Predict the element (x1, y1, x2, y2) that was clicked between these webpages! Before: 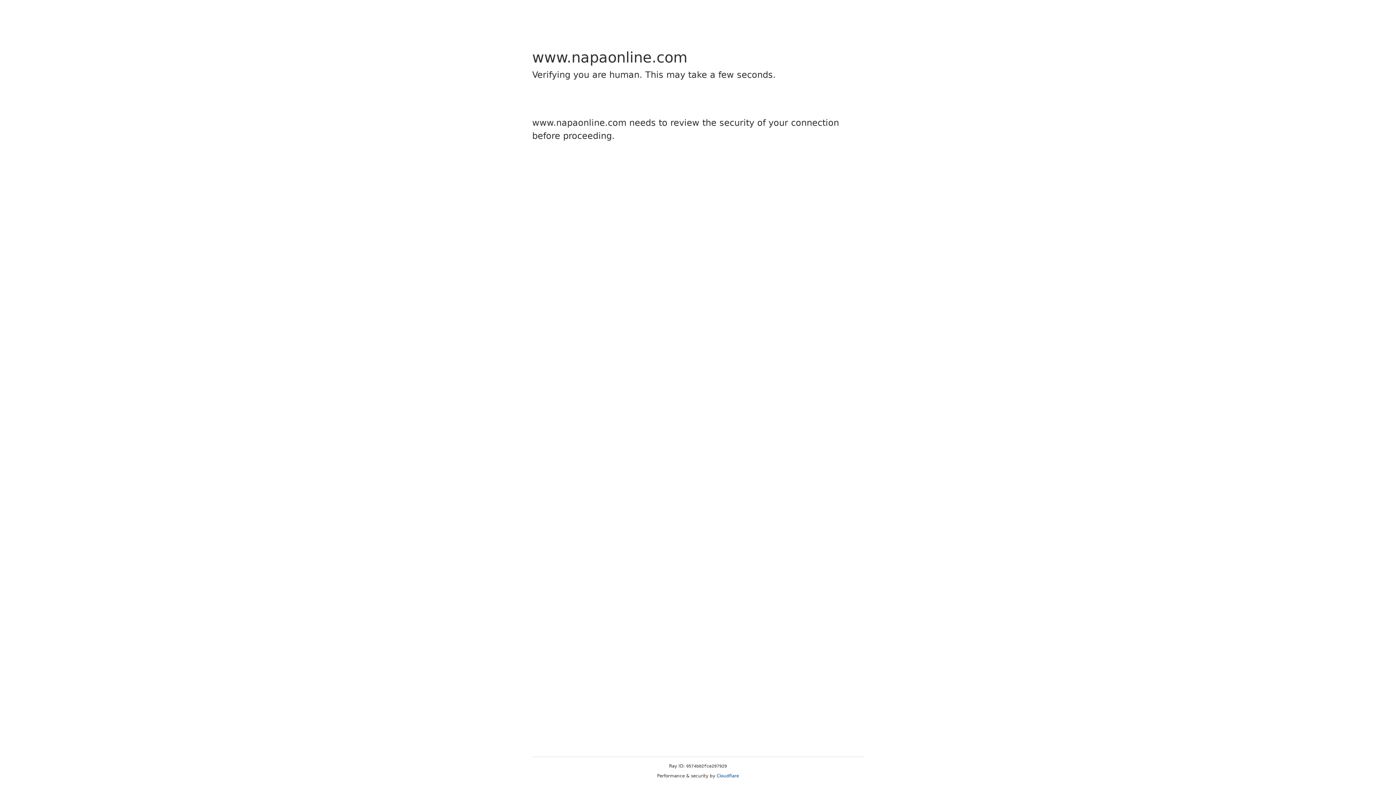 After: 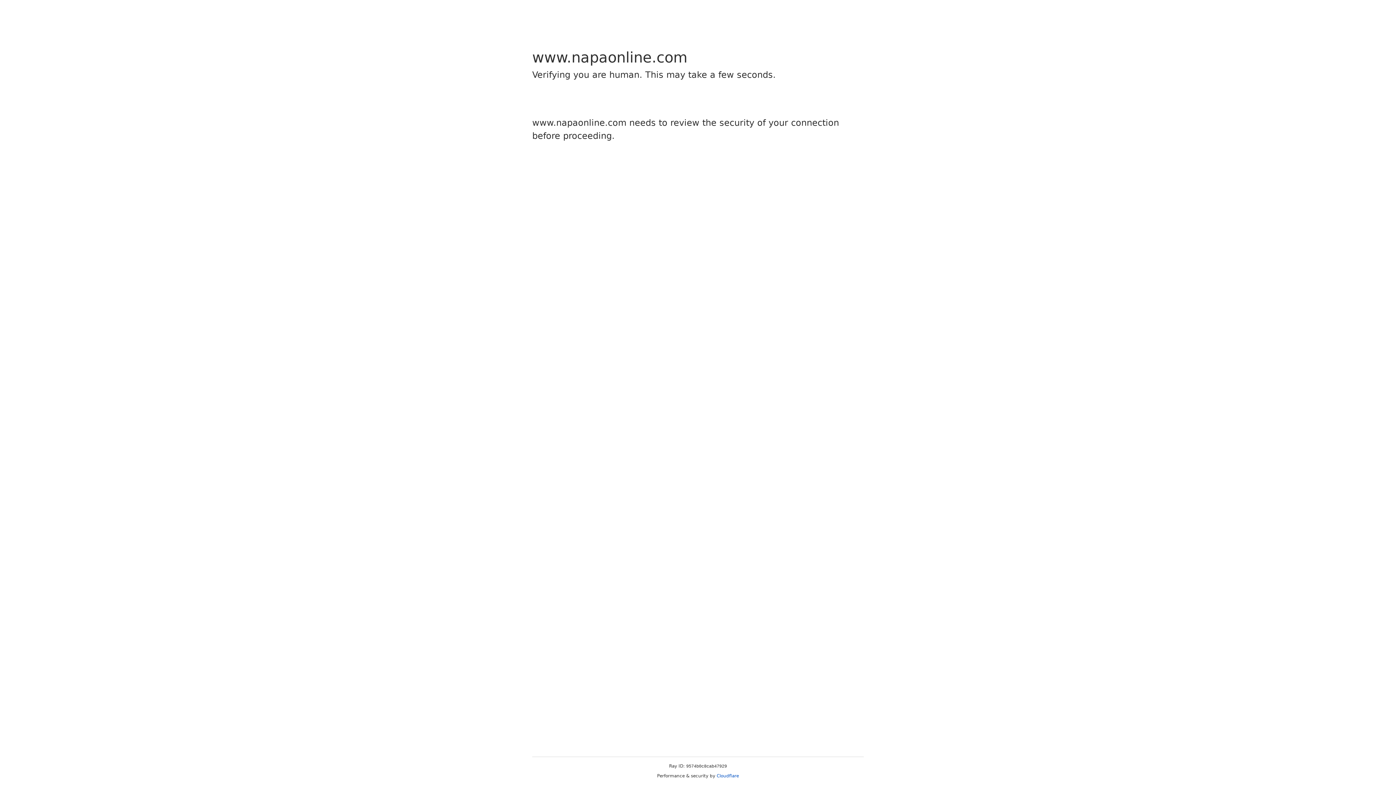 Action: bbox: (716, 773, 739, 778) label: Cloudflare